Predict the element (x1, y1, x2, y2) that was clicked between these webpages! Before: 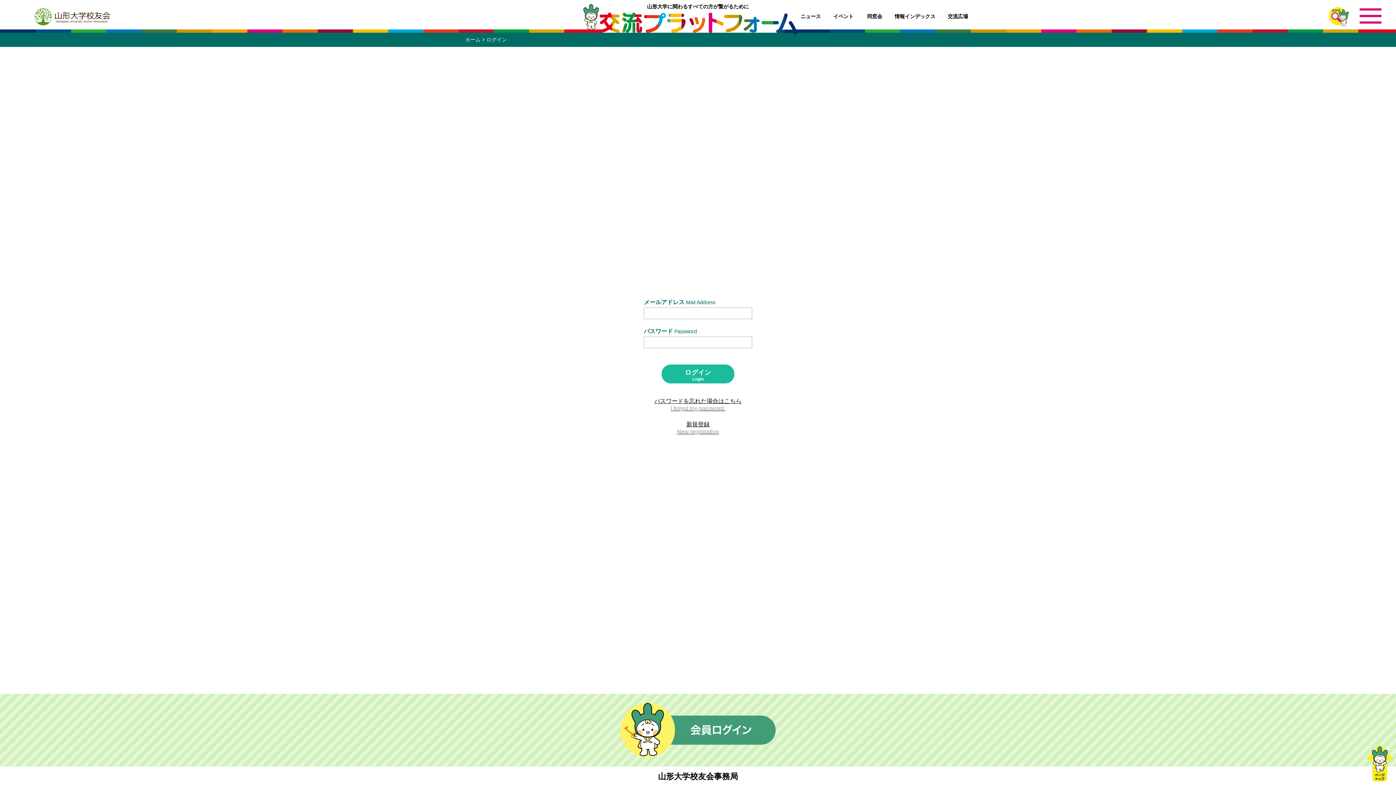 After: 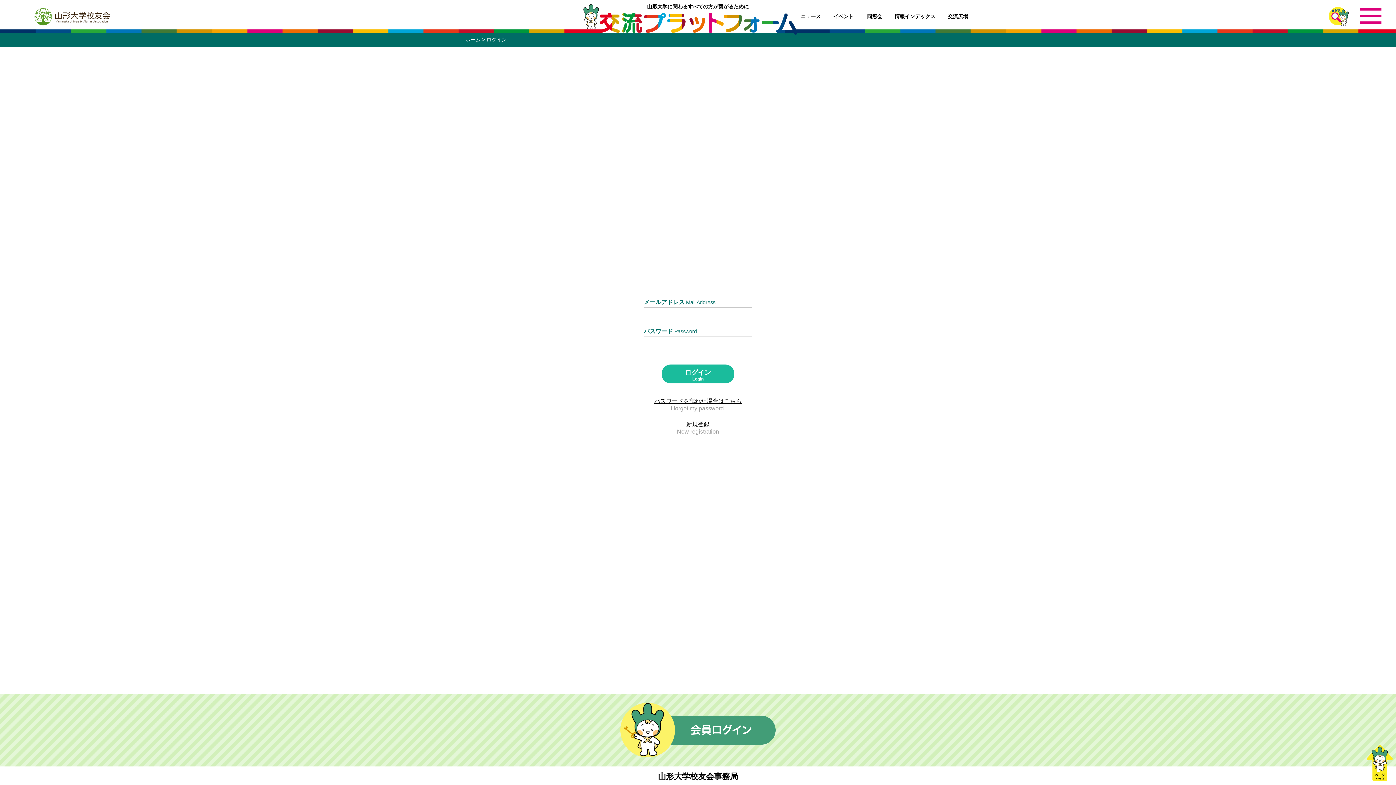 Action: label: 会員ログイン bbox: (620, 703, 776, 757)